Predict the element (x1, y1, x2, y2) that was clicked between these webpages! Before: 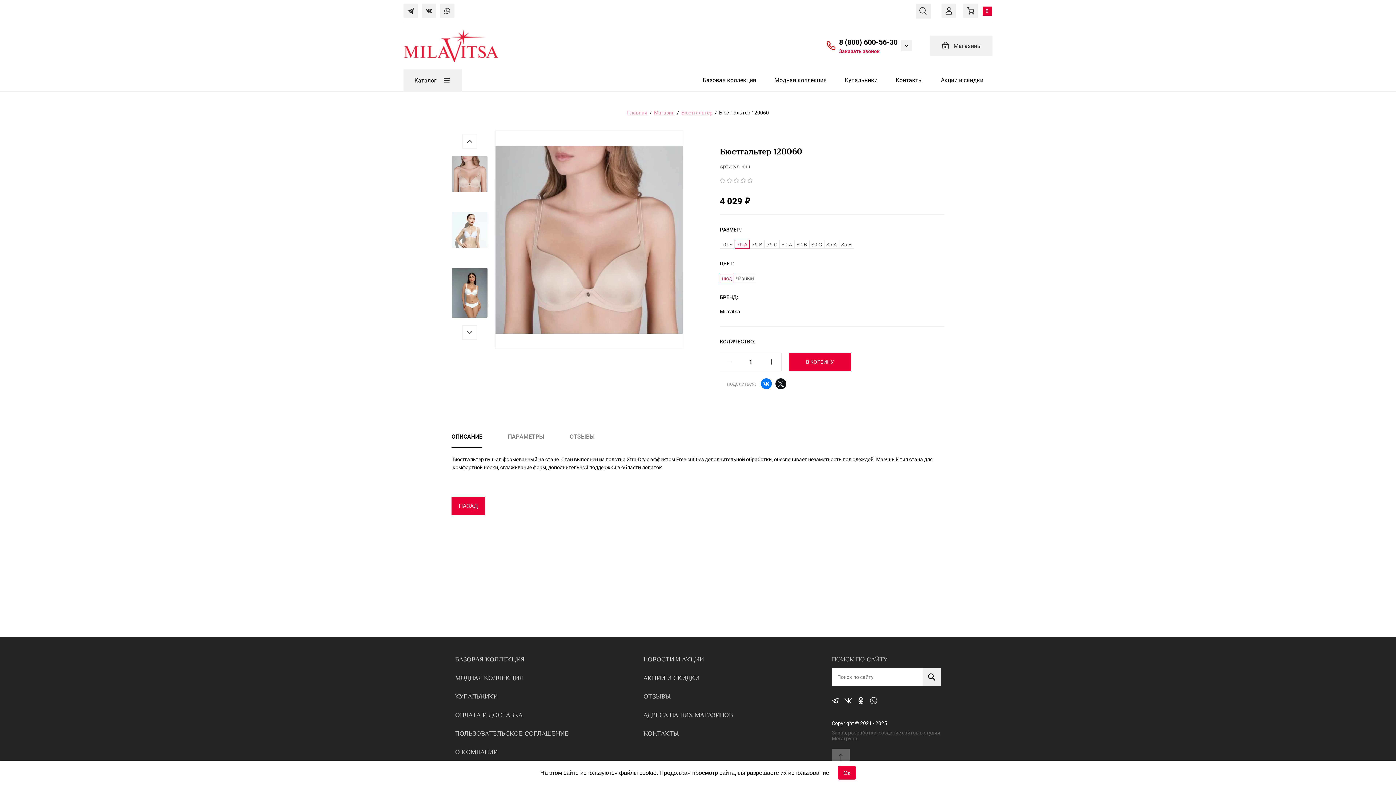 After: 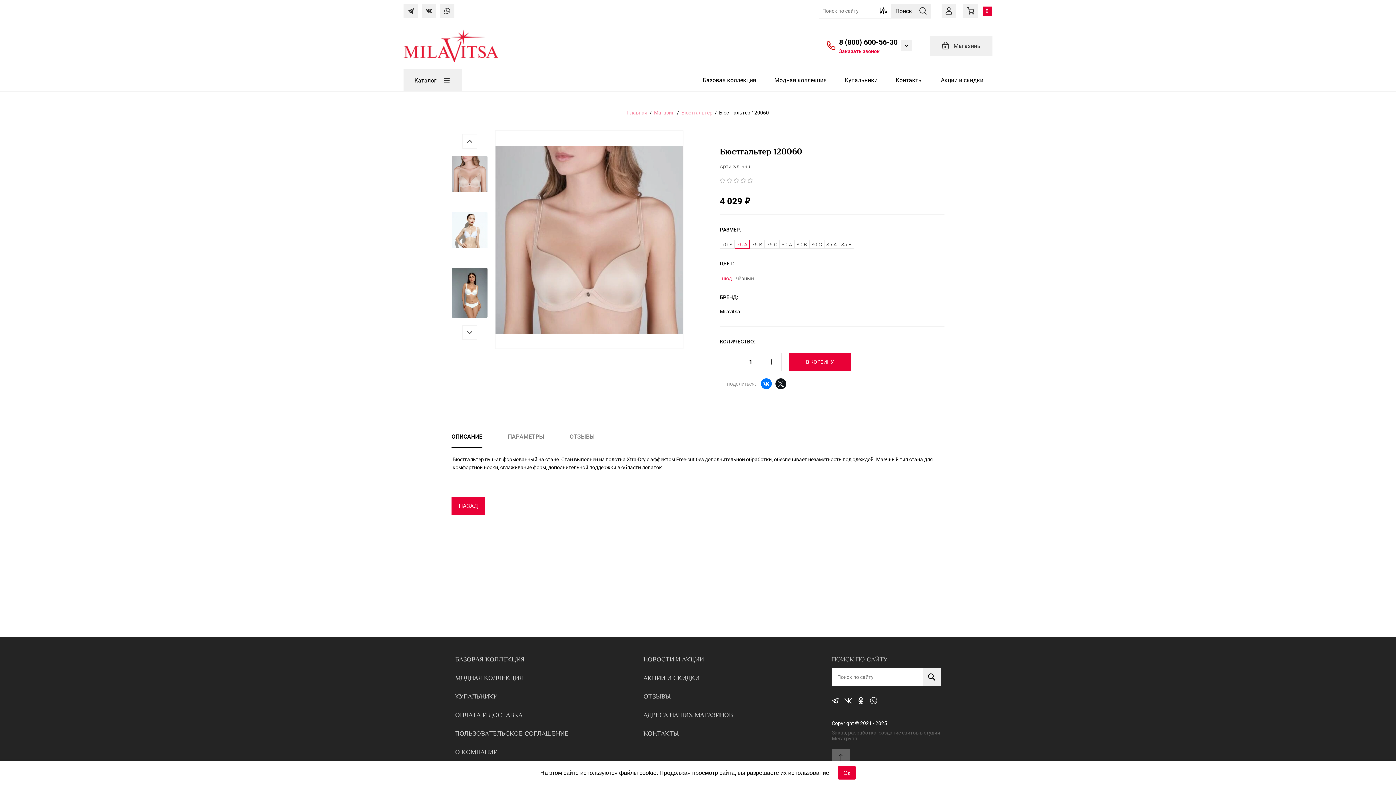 Action: bbox: (916, 3, 930, 18)